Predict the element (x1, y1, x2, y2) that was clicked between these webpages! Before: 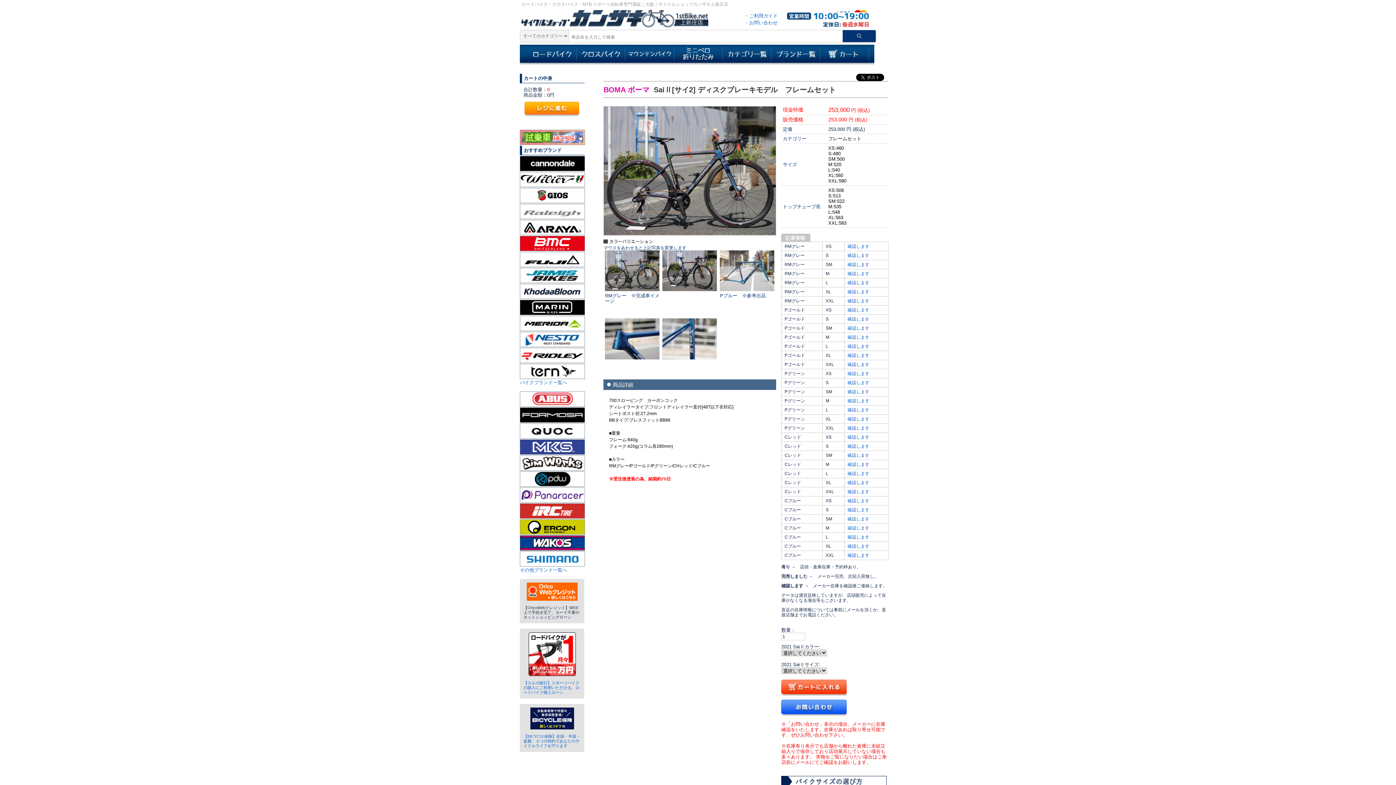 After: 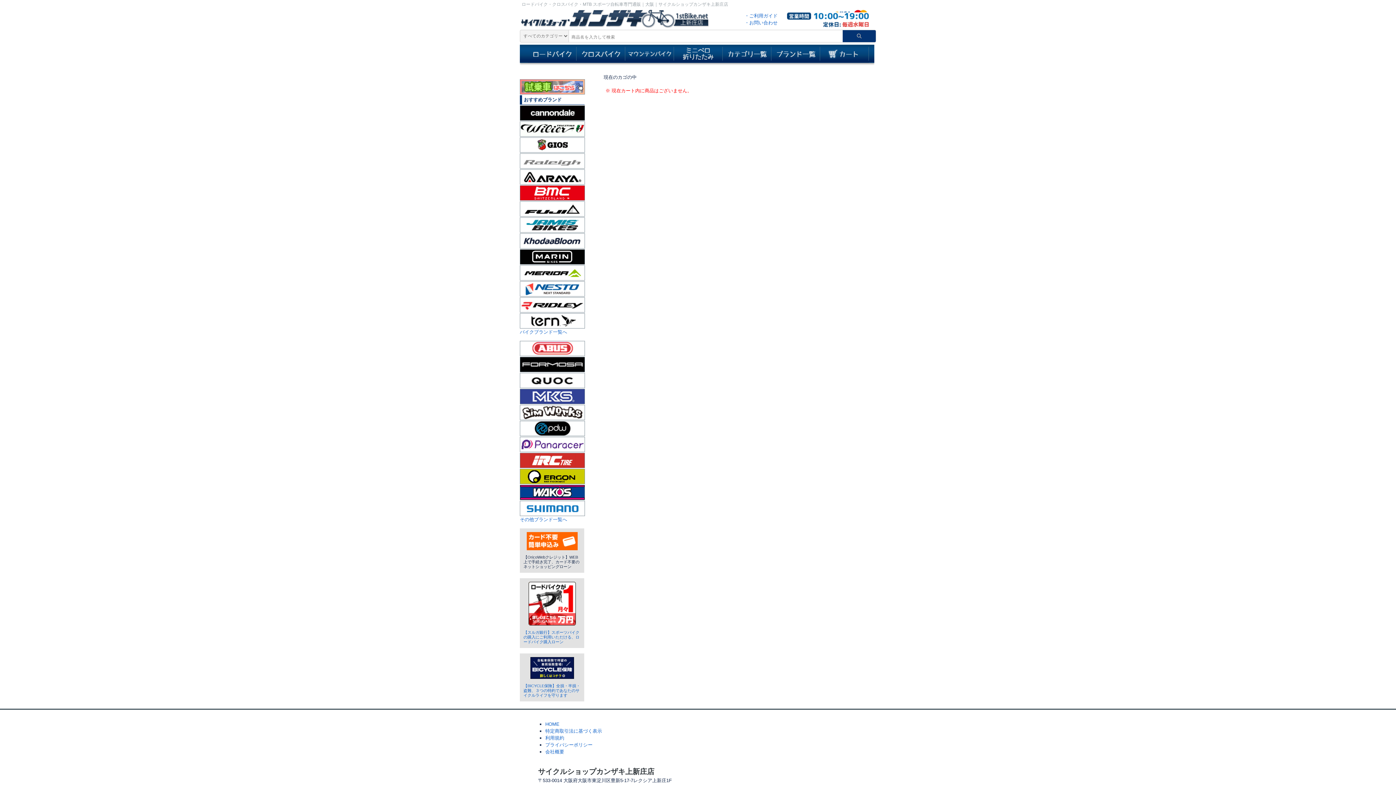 Action: bbox: (820, 44, 869, 65)